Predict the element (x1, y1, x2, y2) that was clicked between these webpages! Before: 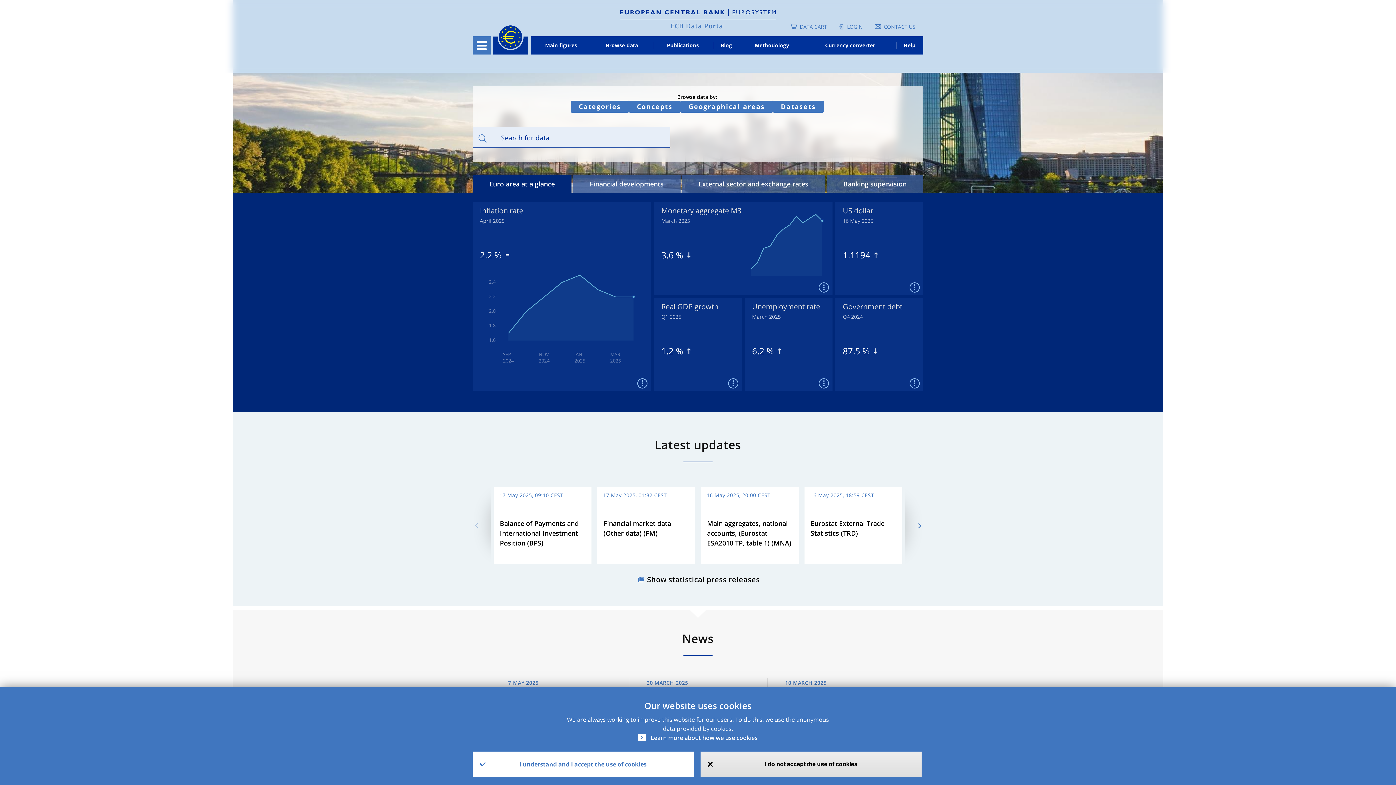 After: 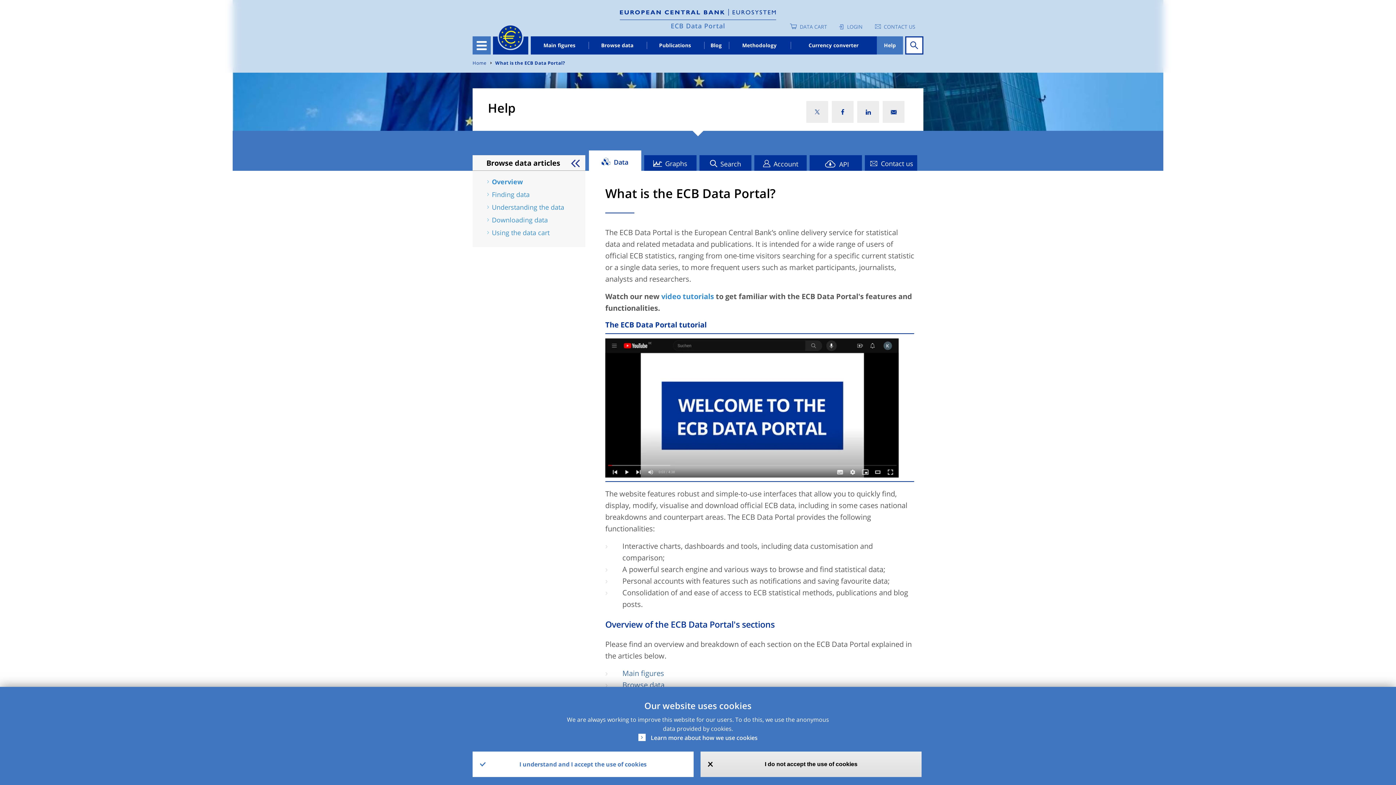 Action: label: Help bbox: (896, 36, 923, 54)